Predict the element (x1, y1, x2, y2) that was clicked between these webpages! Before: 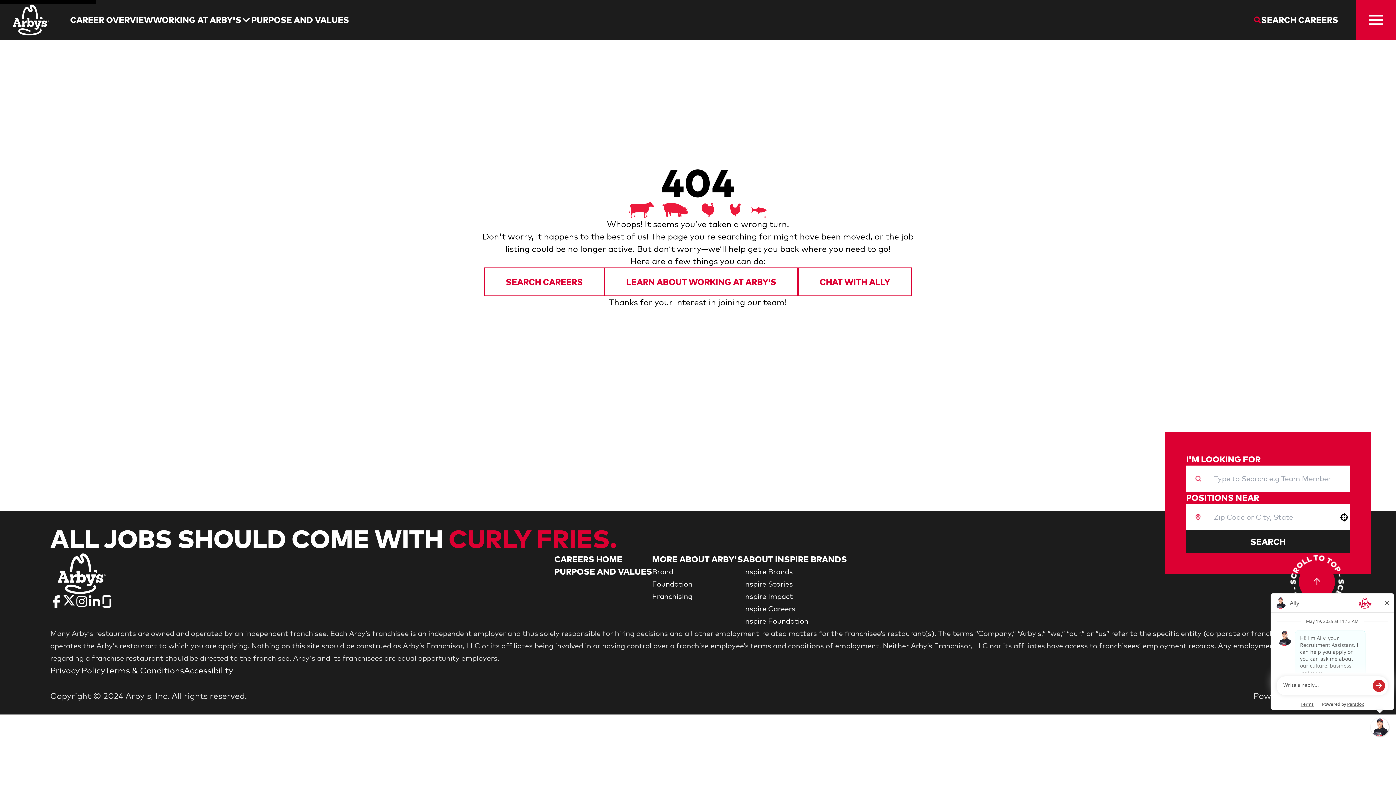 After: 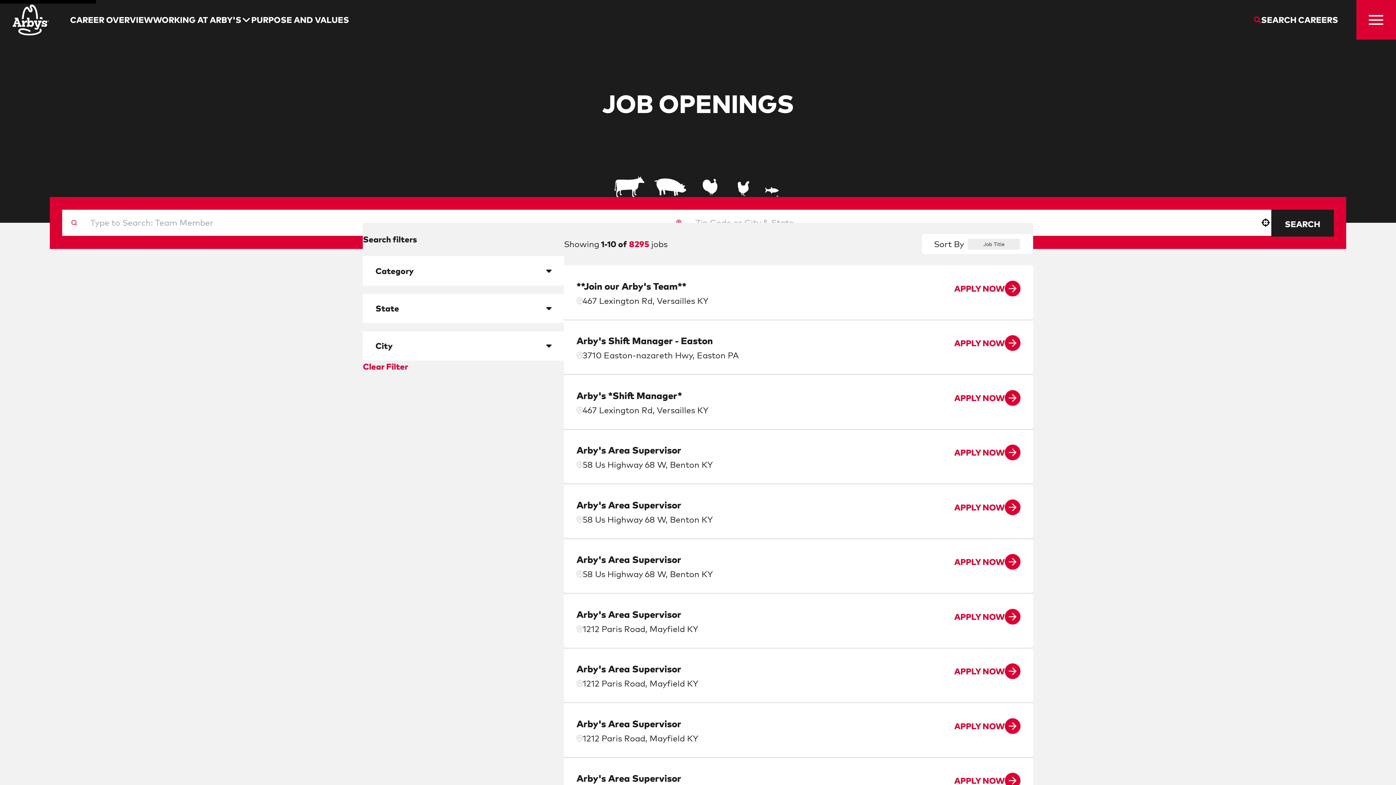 Action: label: SEARCH CAREERS bbox: (484, 267, 604, 296)